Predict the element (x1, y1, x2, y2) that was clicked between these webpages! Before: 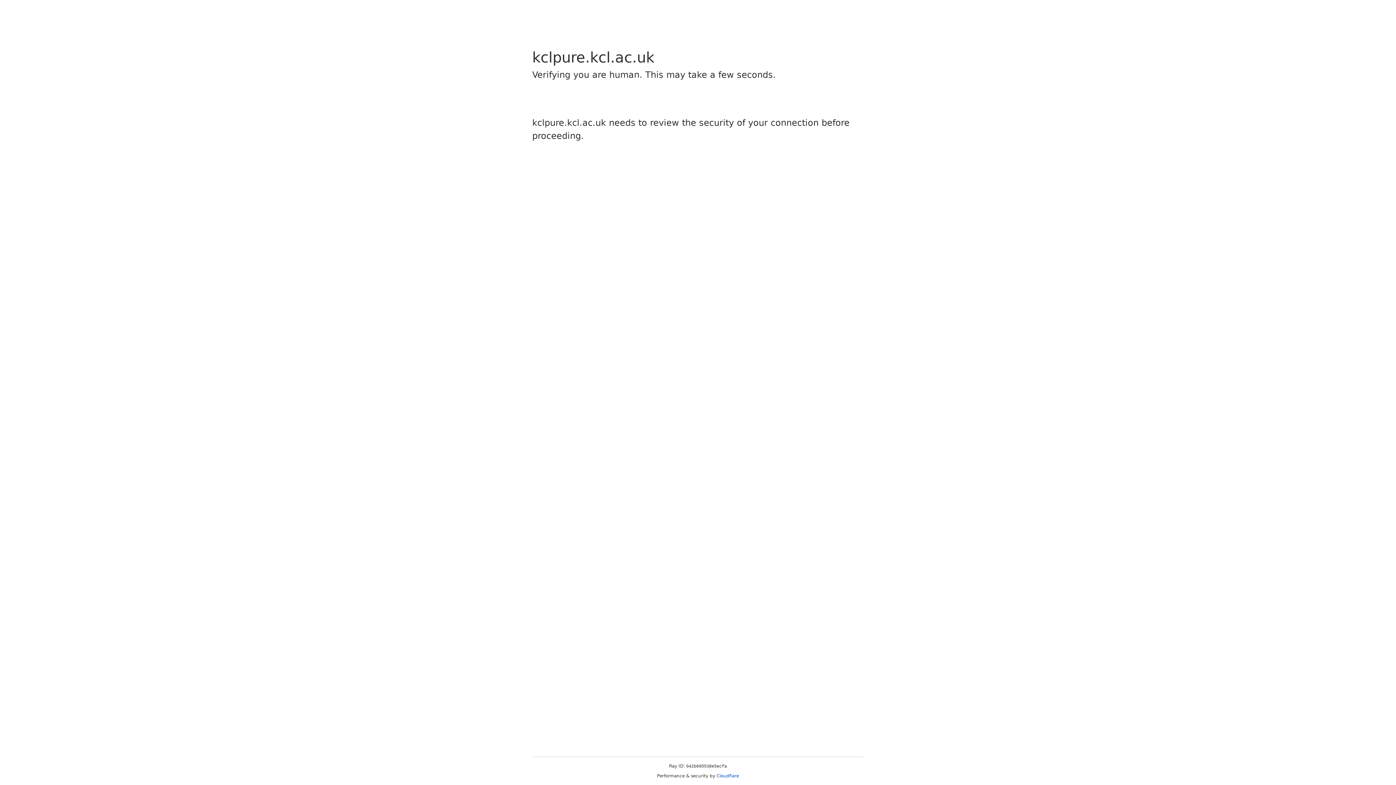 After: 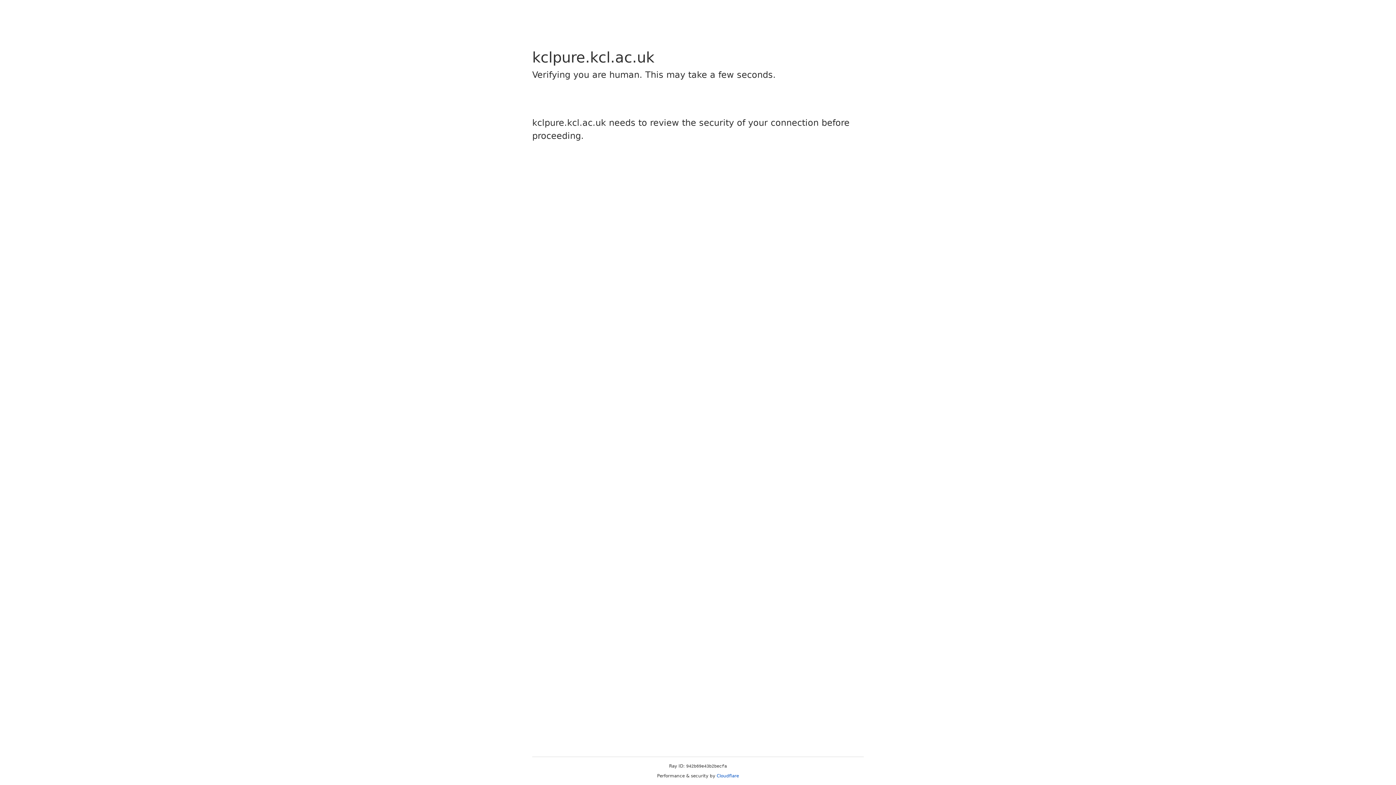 Action: bbox: (716, 773, 739, 778) label: Cloudflare